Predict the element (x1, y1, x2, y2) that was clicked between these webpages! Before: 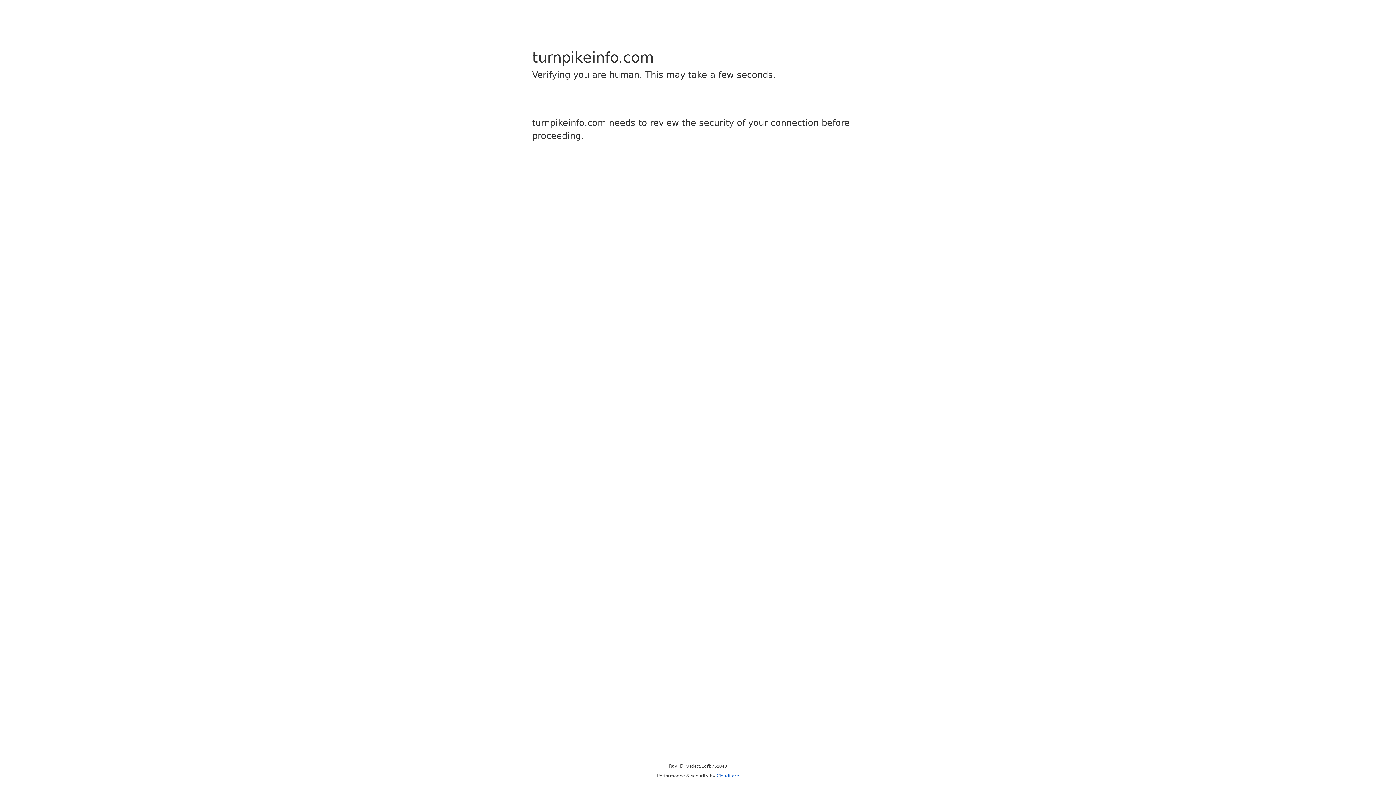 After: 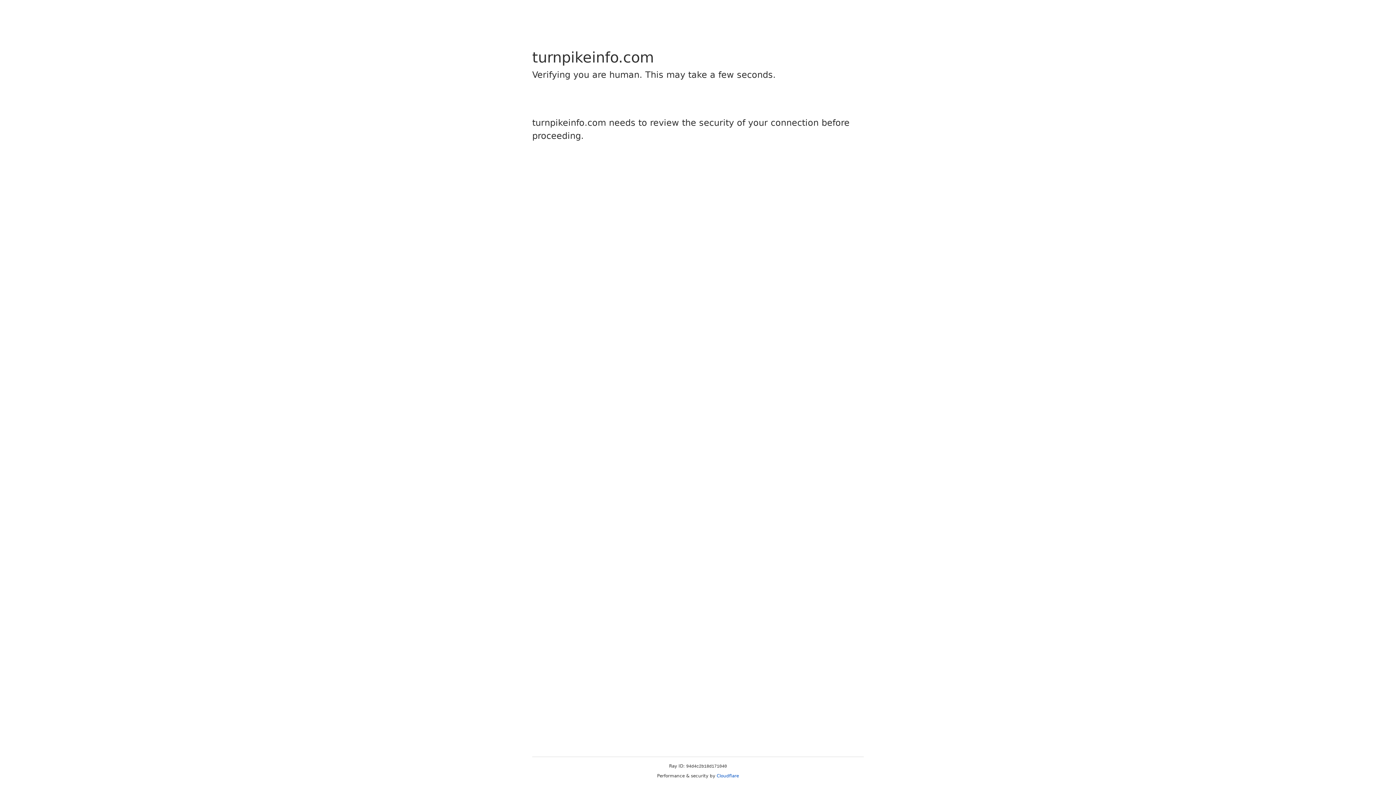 Action: label: Cloudflare bbox: (716, 773, 739, 778)